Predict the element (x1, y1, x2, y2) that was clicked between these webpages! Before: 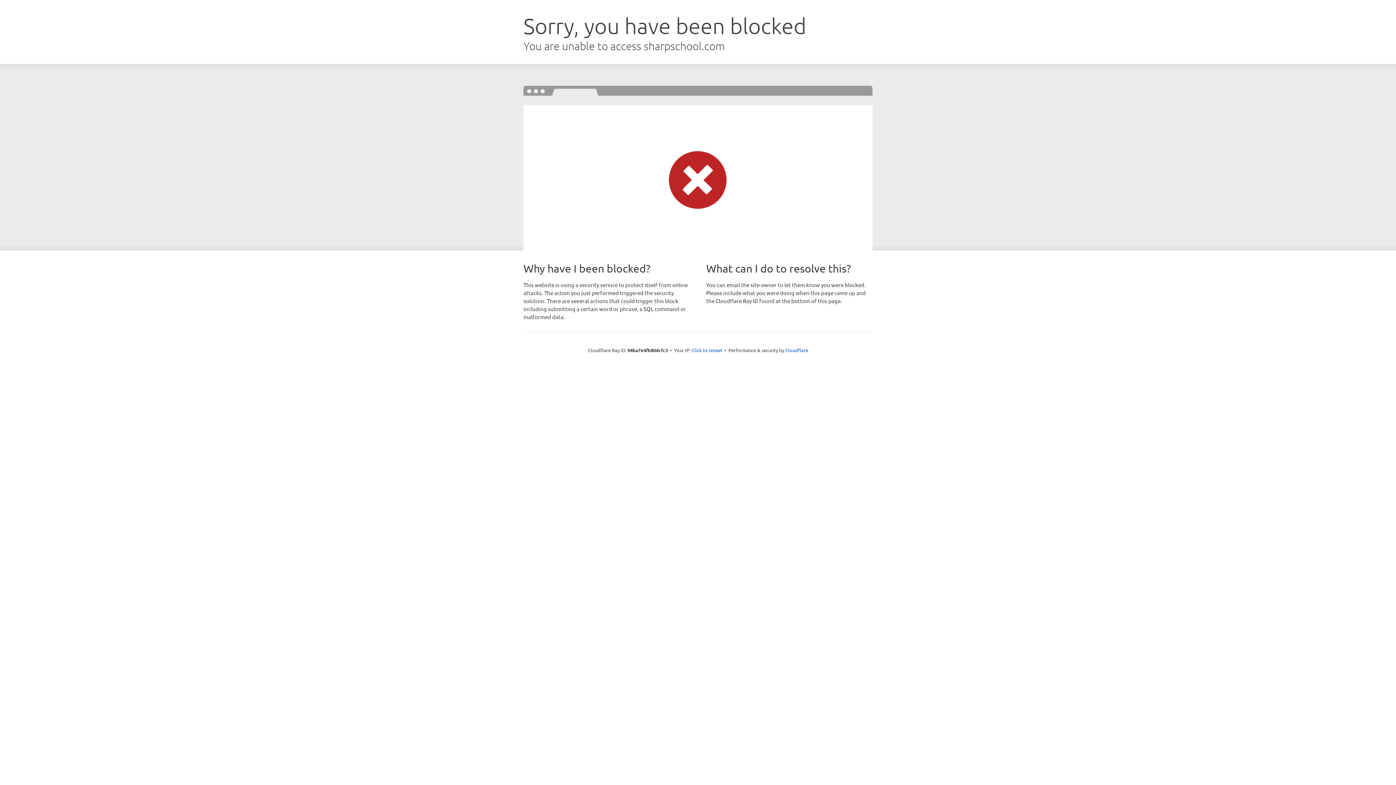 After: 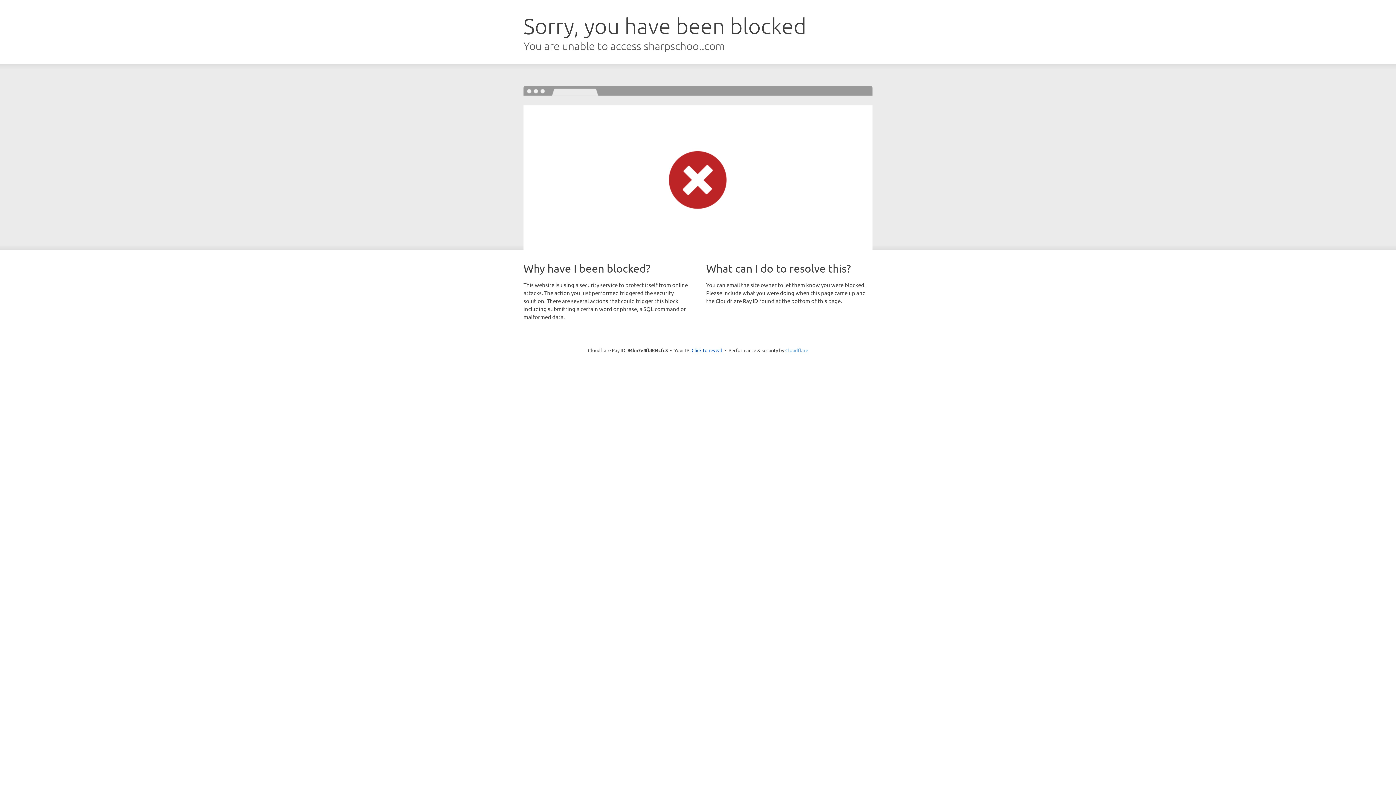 Action: label: Cloudflare bbox: (785, 347, 808, 353)